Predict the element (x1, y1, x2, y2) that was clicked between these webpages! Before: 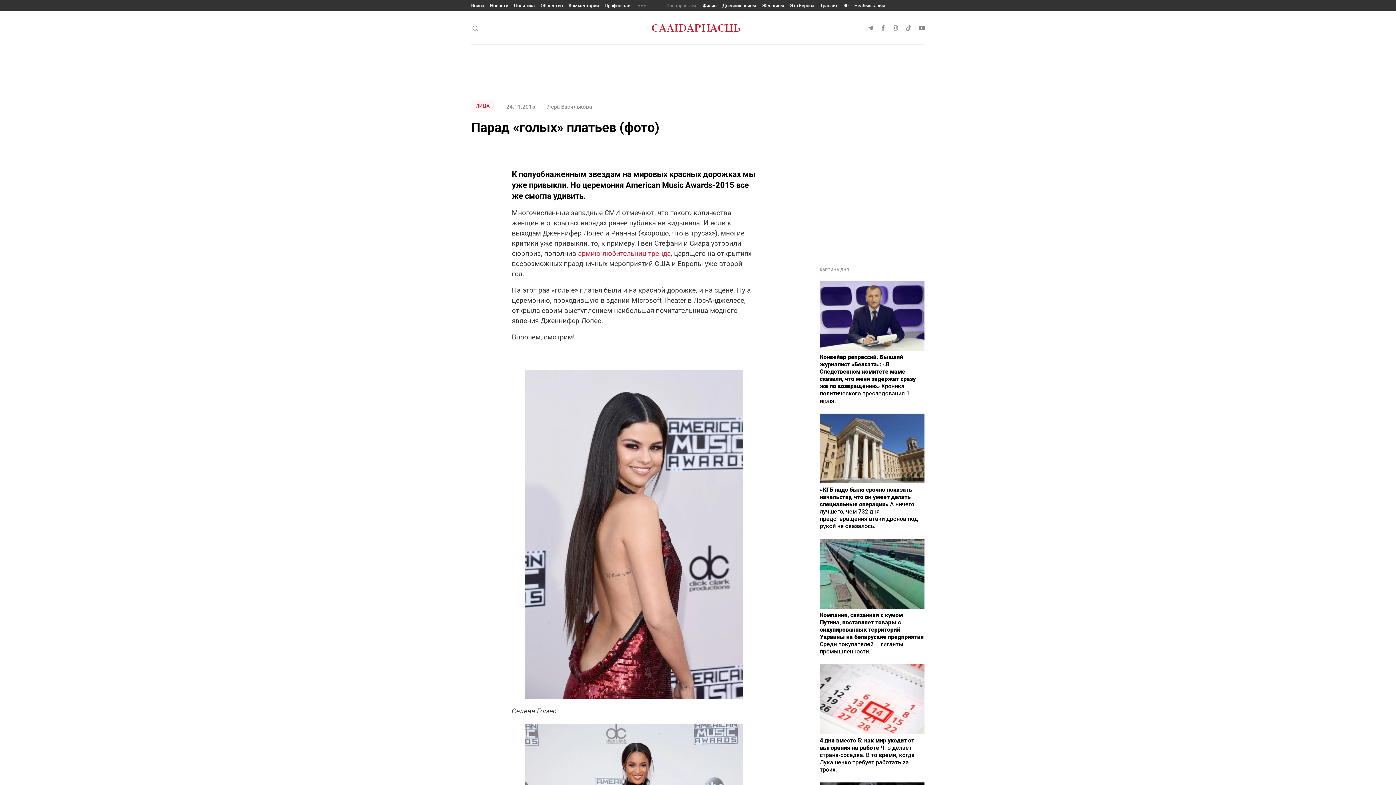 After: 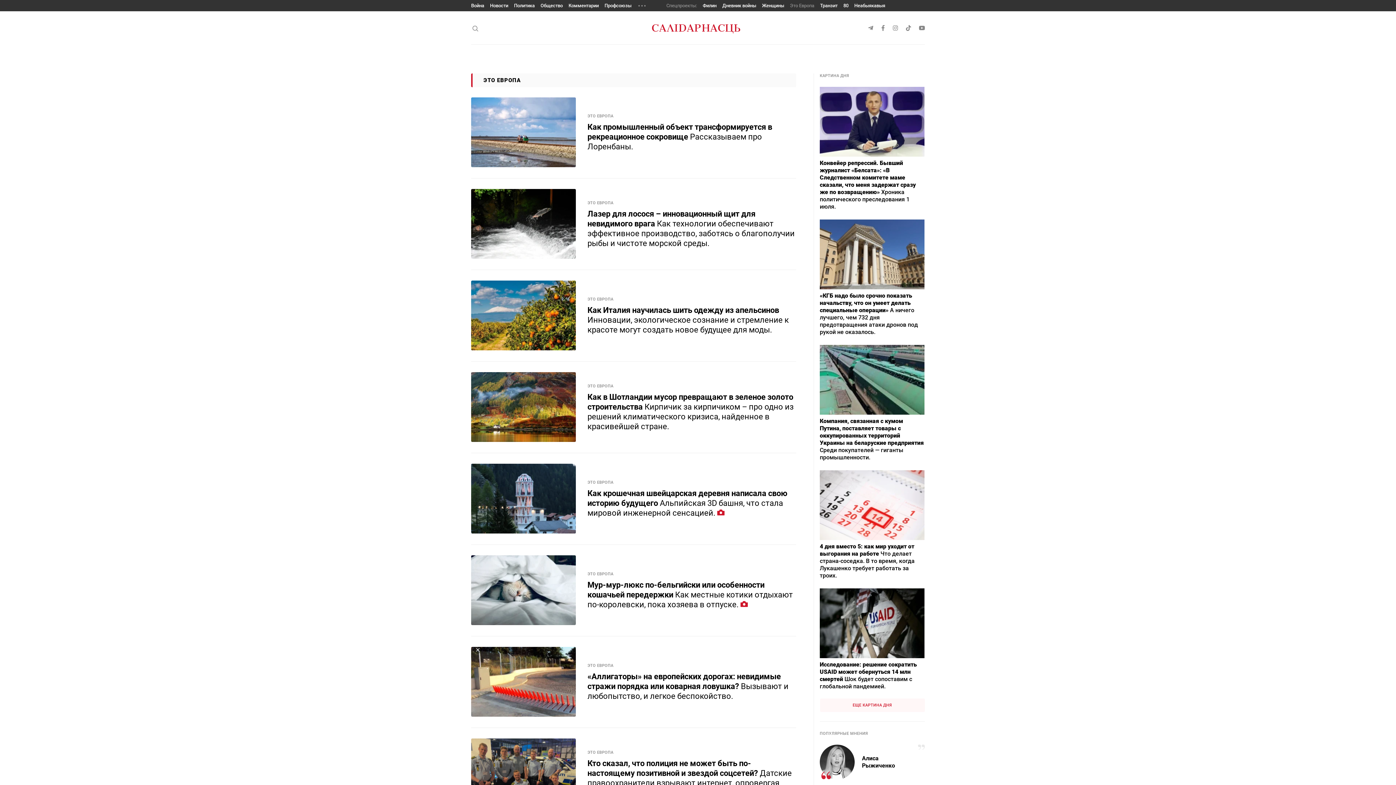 Action: label: Это Европа bbox: (790, 2, 814, 8)